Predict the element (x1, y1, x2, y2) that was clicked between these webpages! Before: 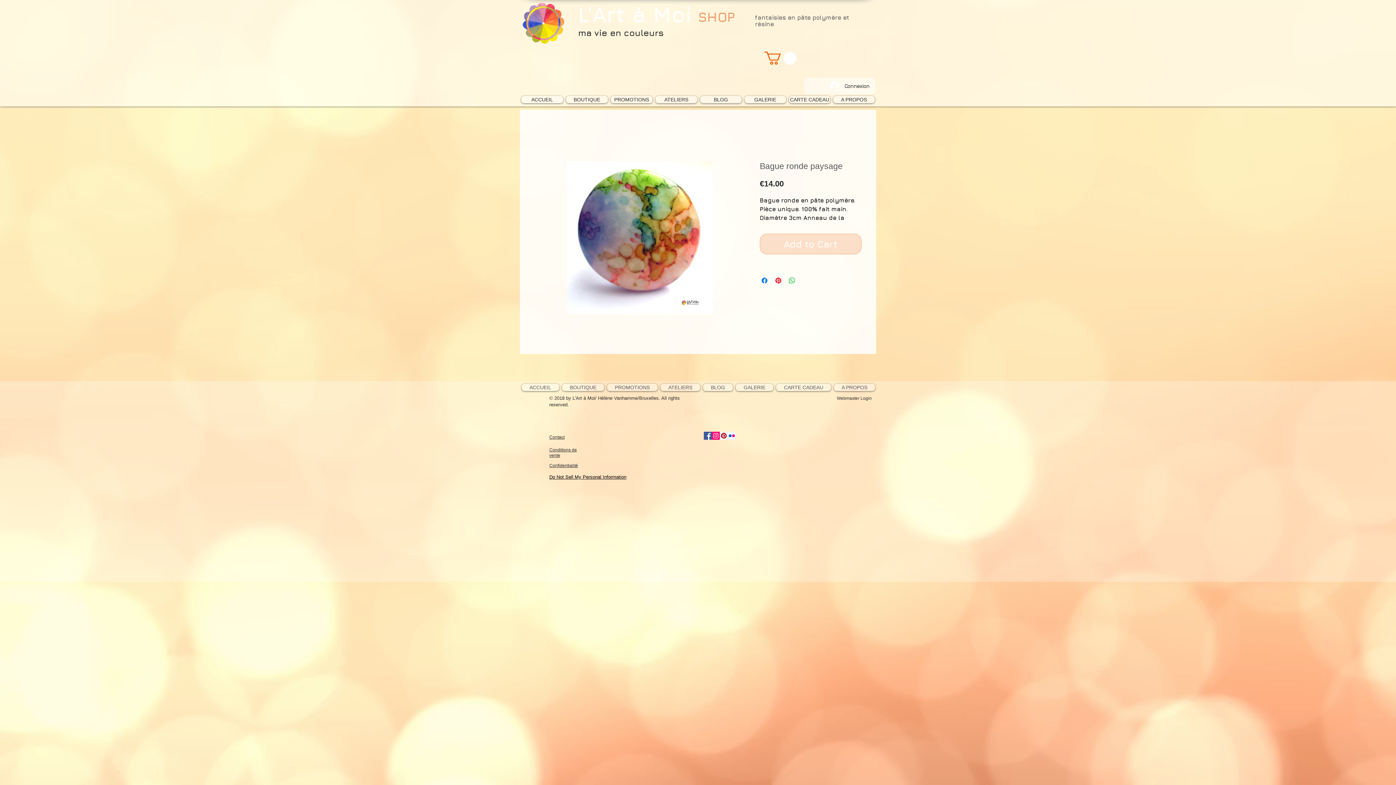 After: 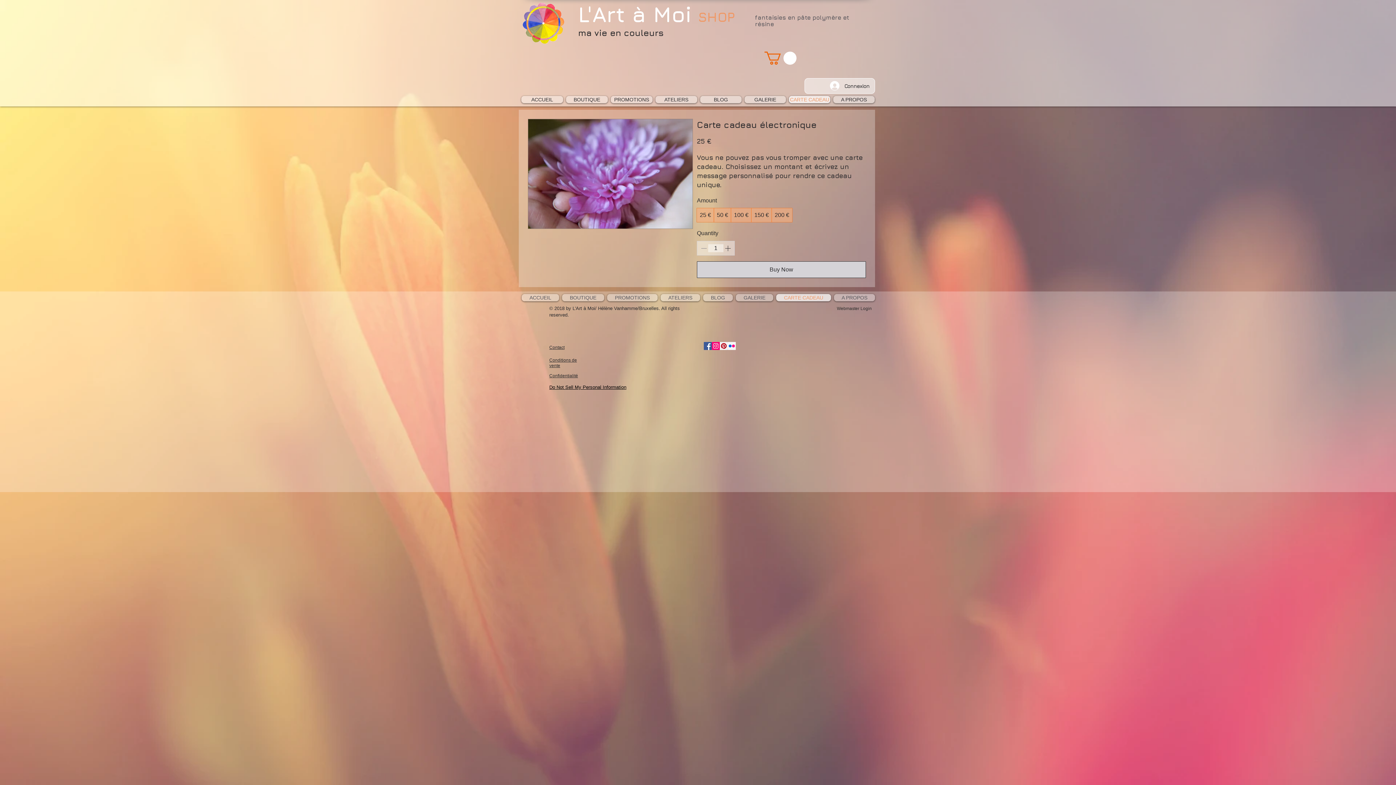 Action: label: CARTE CADEAU bbox: (789, 95, 830, 103)